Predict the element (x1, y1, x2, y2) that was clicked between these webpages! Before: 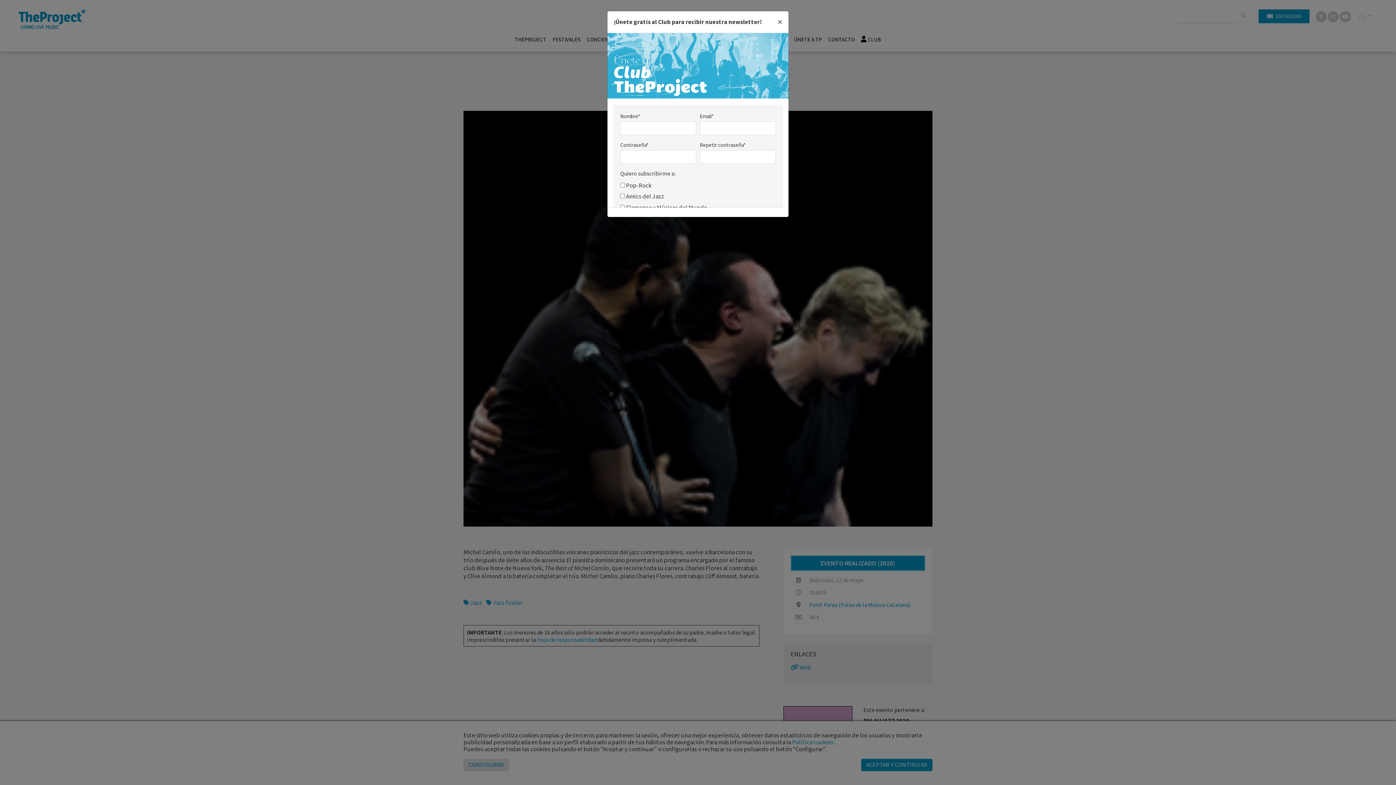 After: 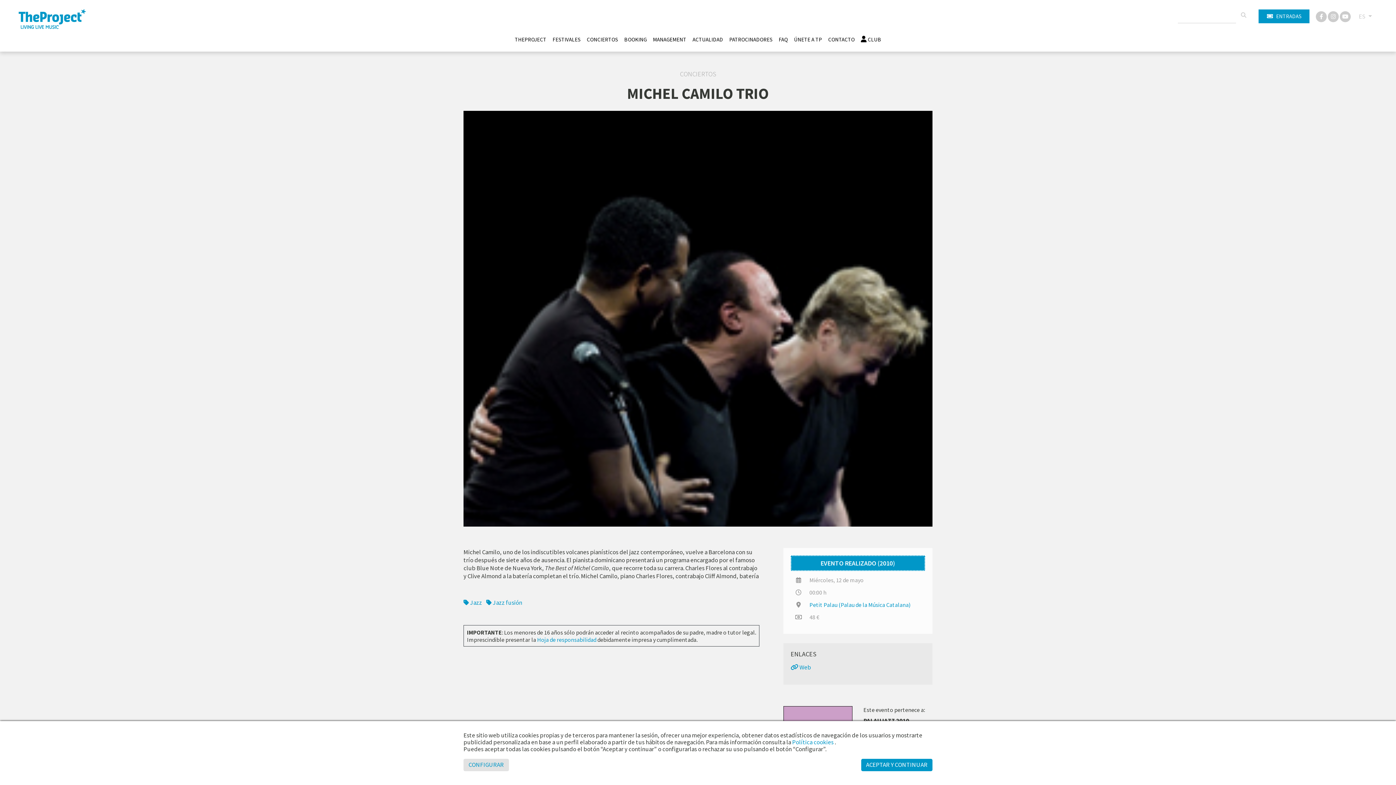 Action: bbox: (771, 11, 788, 32) label: Close